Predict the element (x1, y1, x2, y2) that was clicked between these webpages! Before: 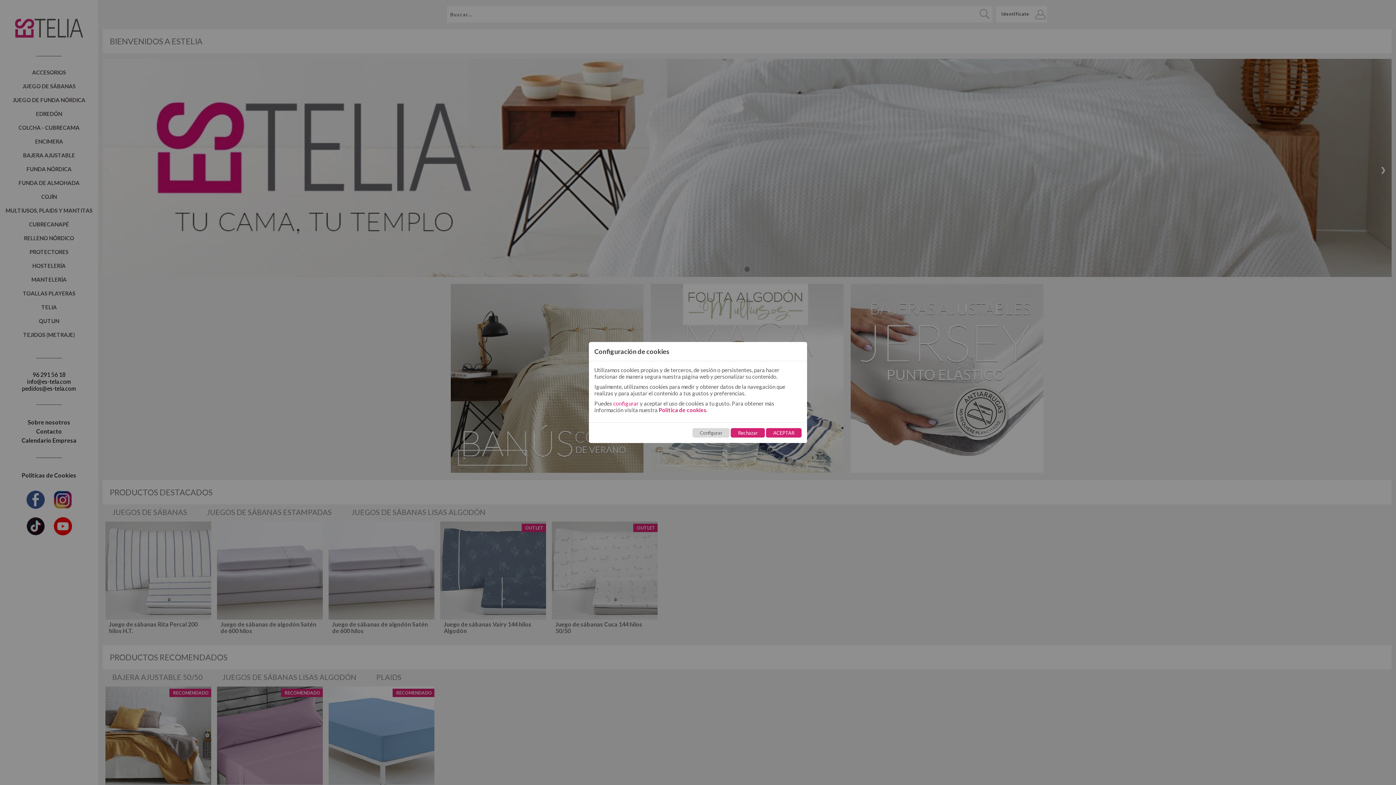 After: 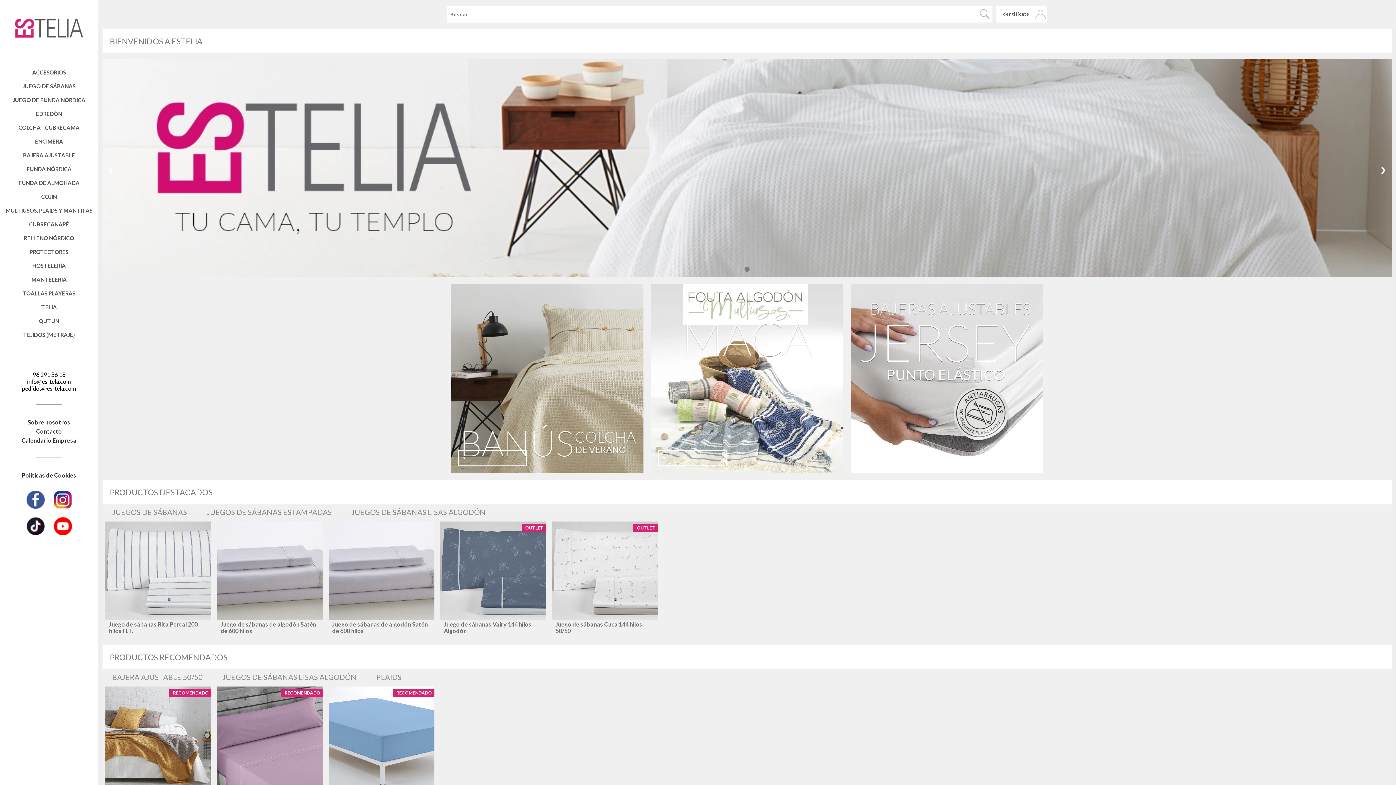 Action: bbox: (766, 428, 801, 437) label: ACEPTAR